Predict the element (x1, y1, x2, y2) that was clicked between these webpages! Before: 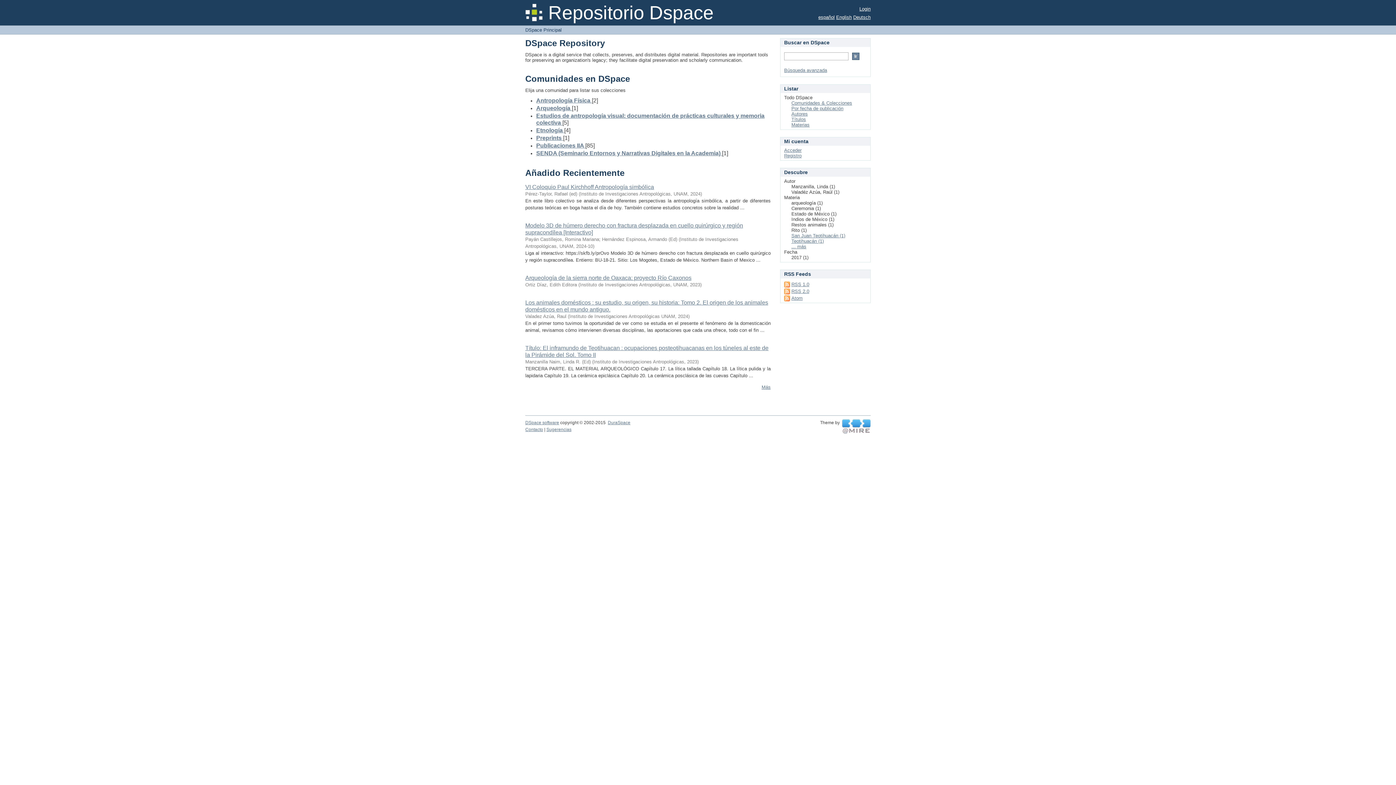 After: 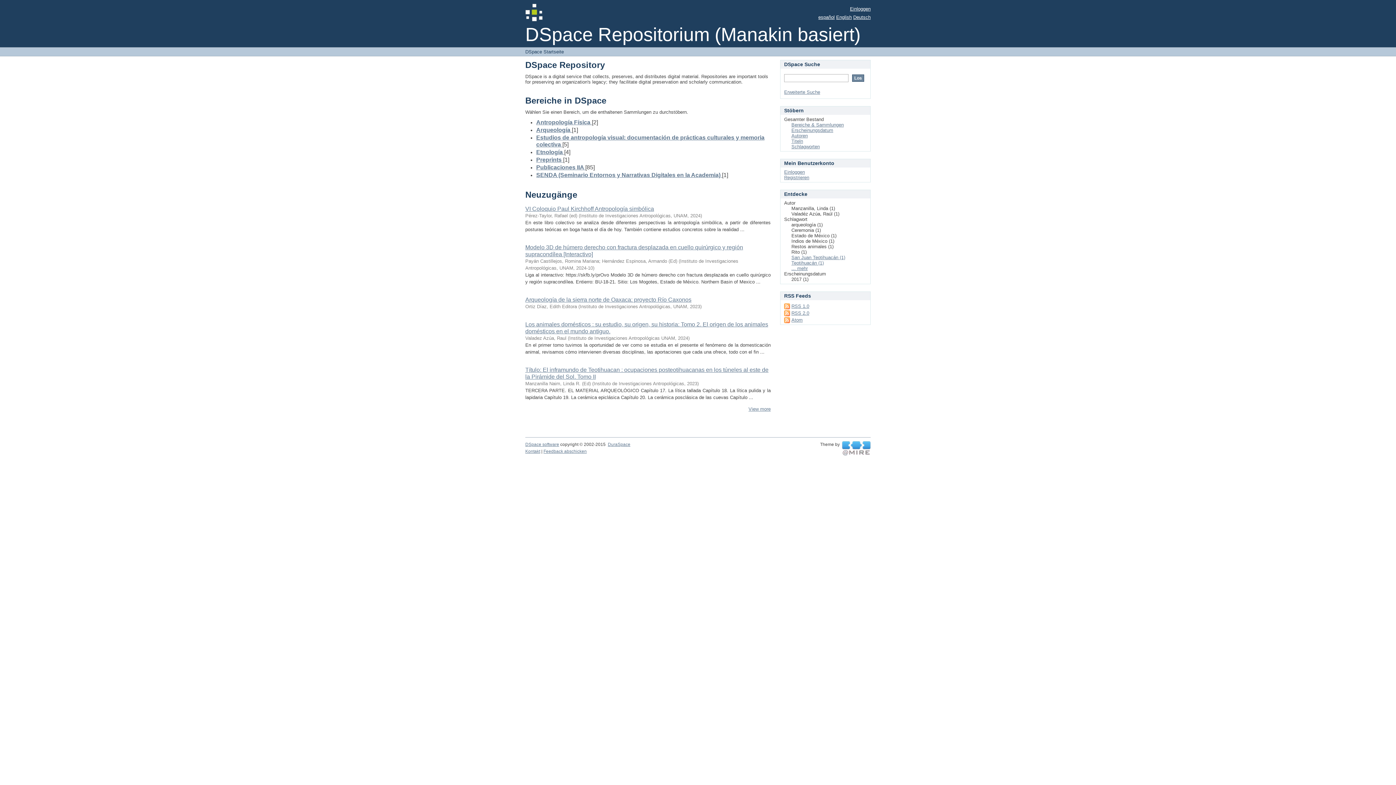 Action: bbox: (853, 14, 870, 20) label: Deutsch